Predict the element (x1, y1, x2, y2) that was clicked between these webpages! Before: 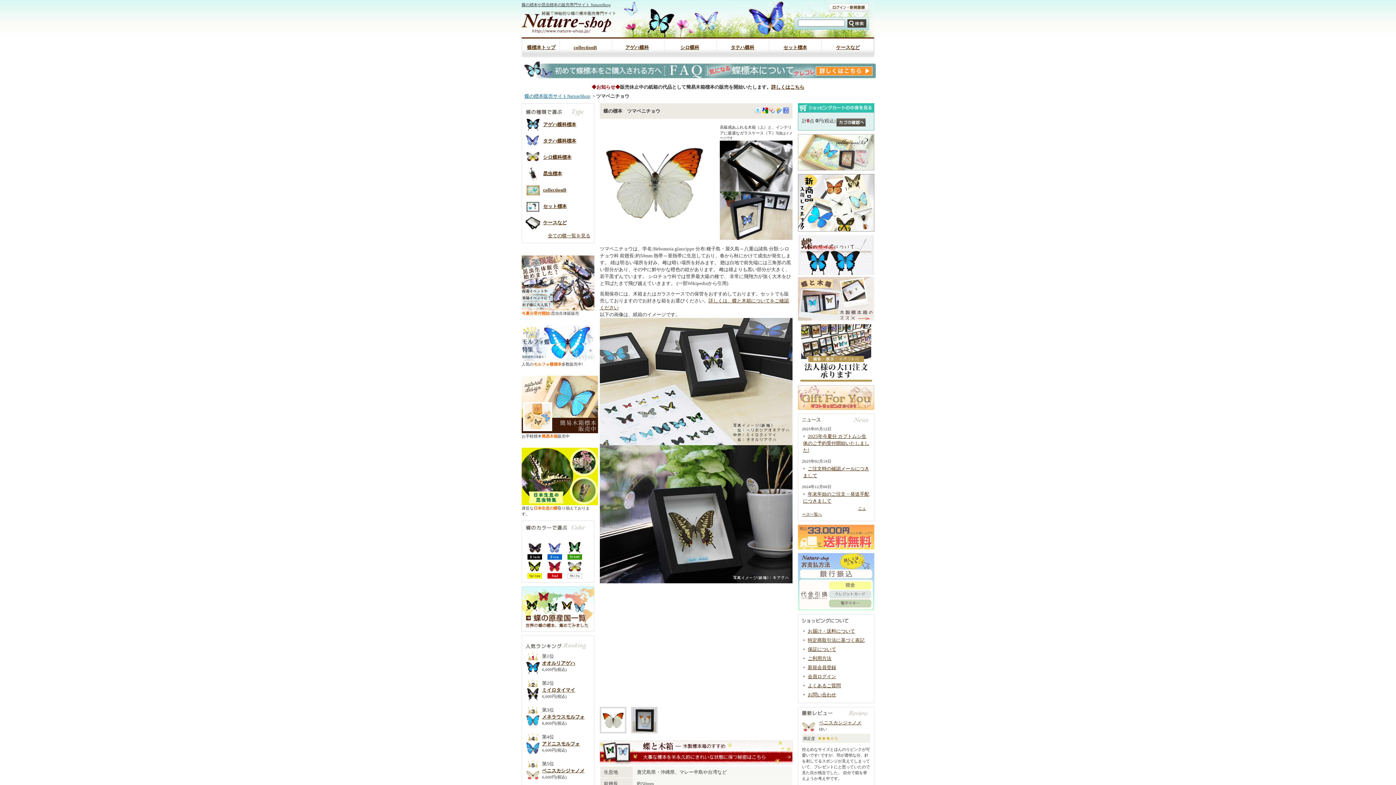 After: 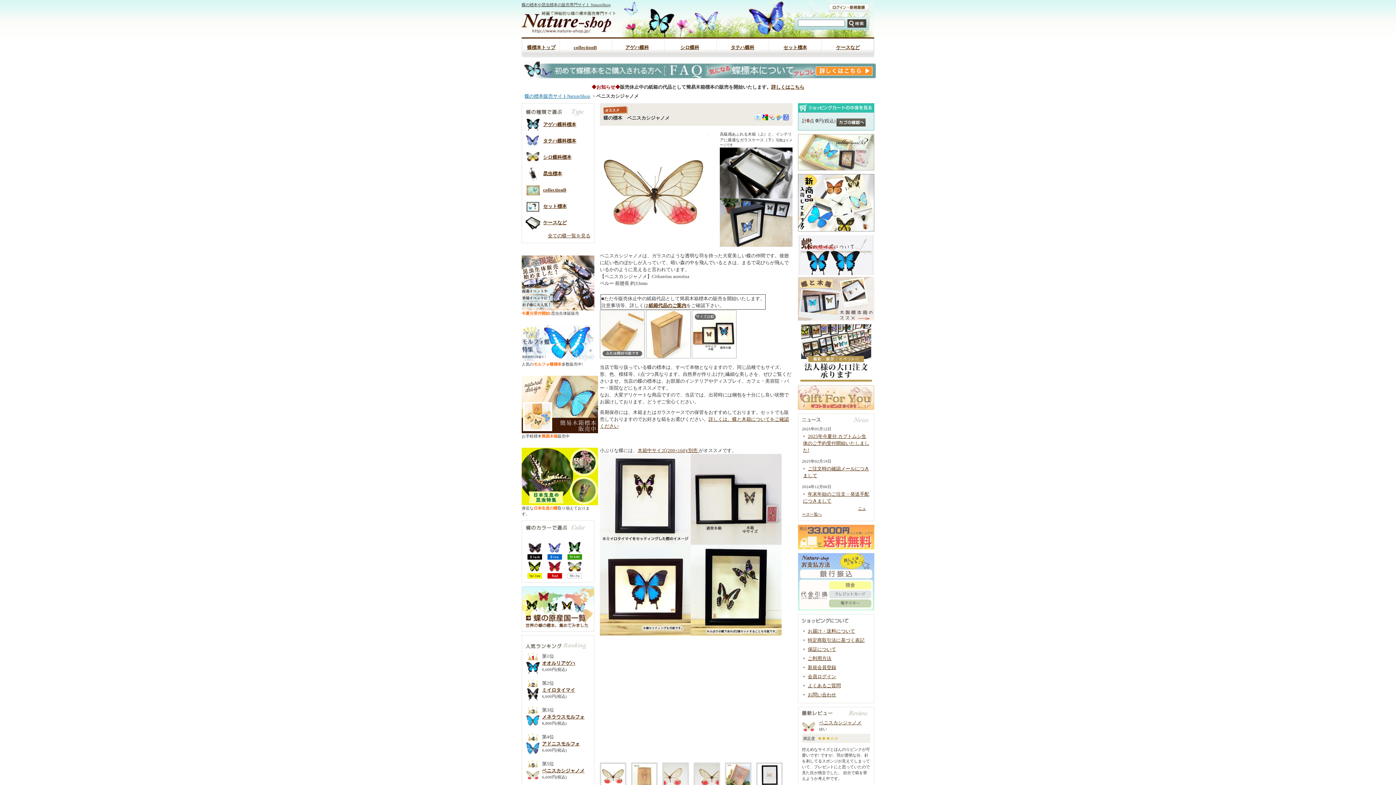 Action: bbox: (542, 768, 584, 773) label: ベニスカシジャノメ